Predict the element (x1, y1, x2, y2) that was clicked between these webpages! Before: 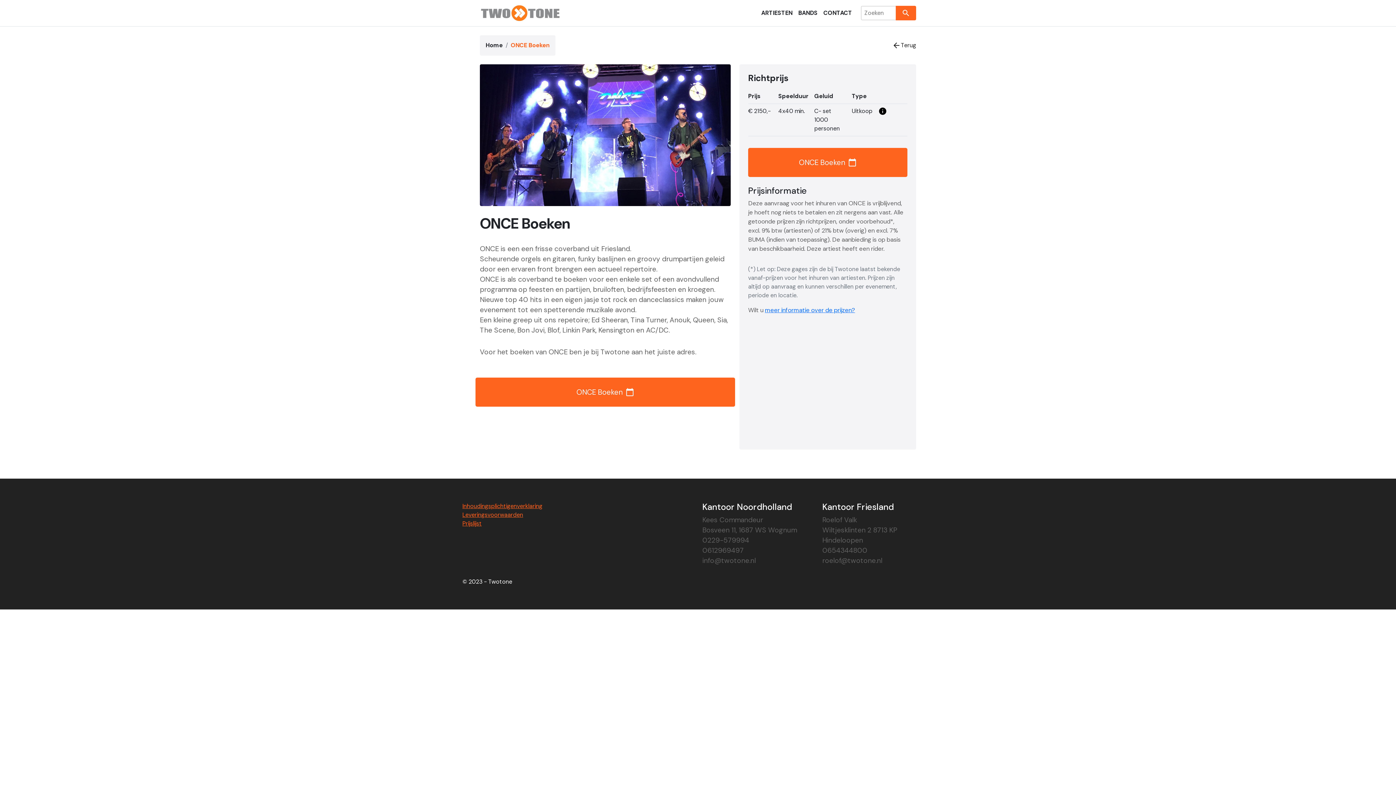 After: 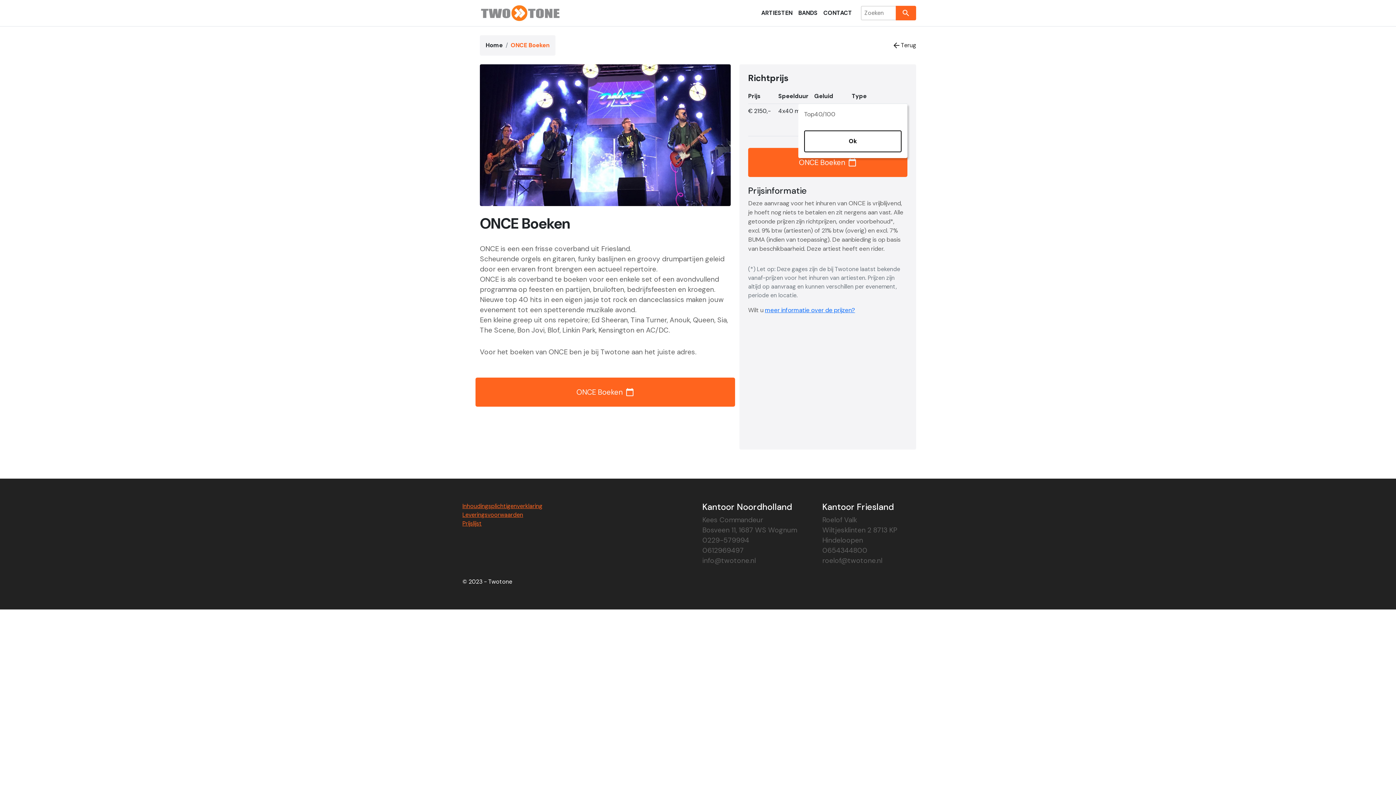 Action: label: info_i bbox: (878, 109, 904, 117)